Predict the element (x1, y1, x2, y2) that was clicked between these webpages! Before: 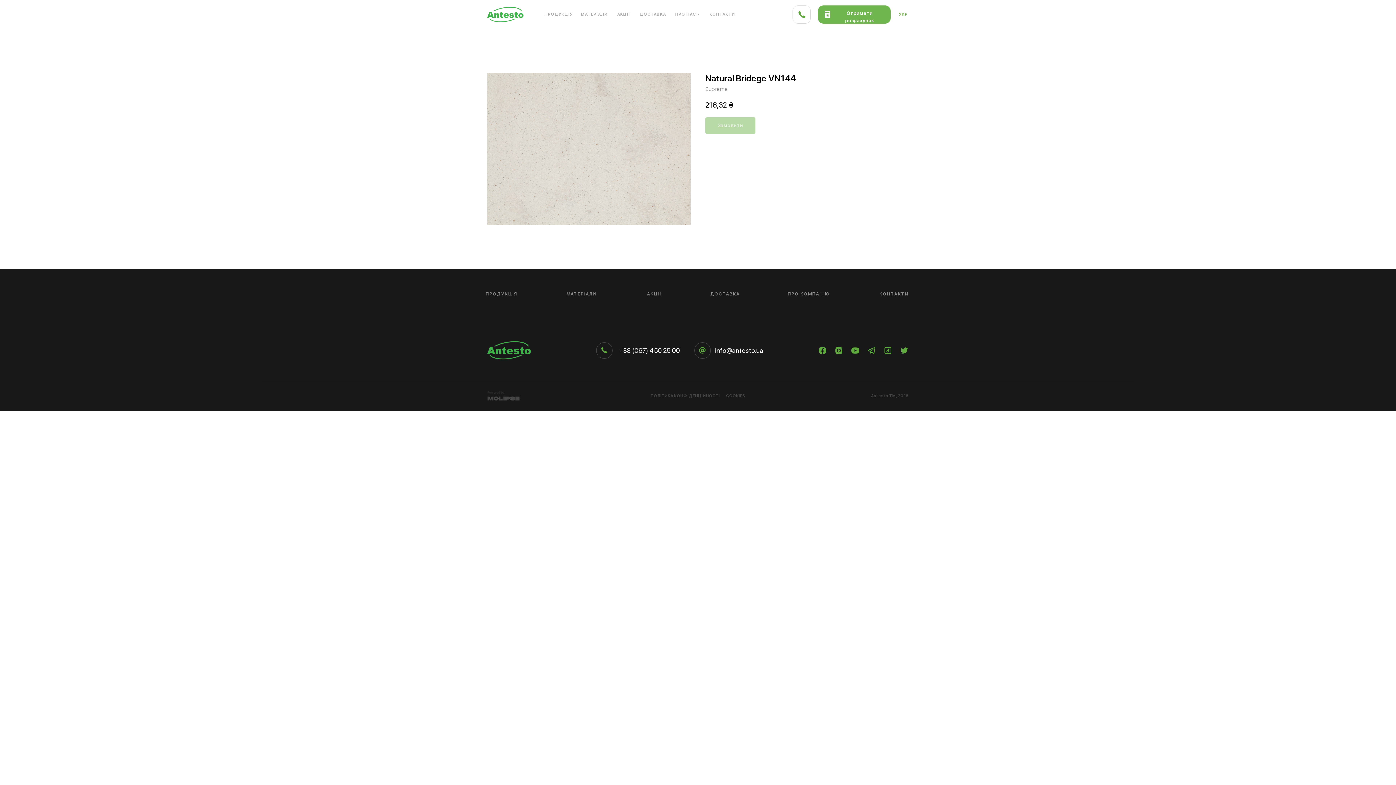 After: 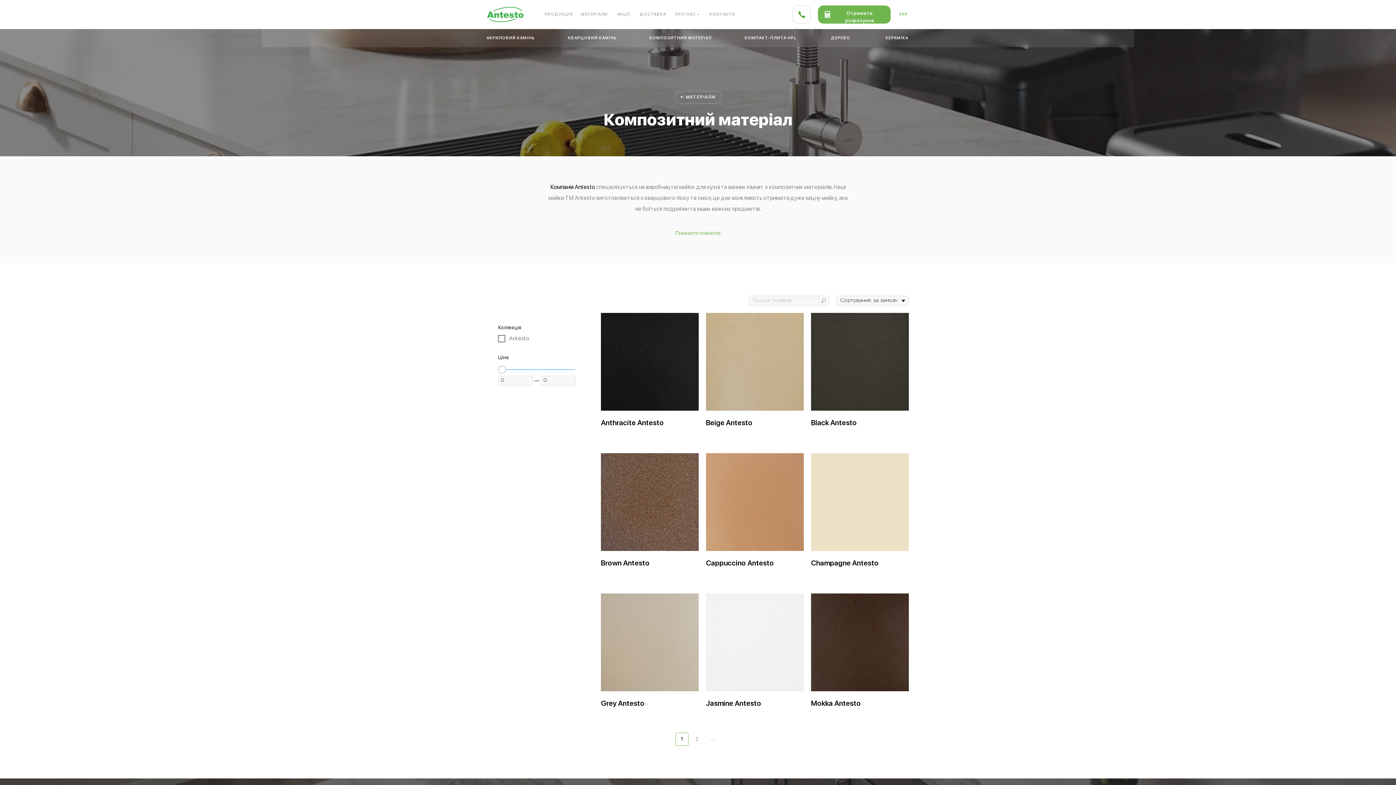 Action: label: КОМПОЗИТНИЙ МАТЕРІАЛ bbox: (647, 32, 714, 43)